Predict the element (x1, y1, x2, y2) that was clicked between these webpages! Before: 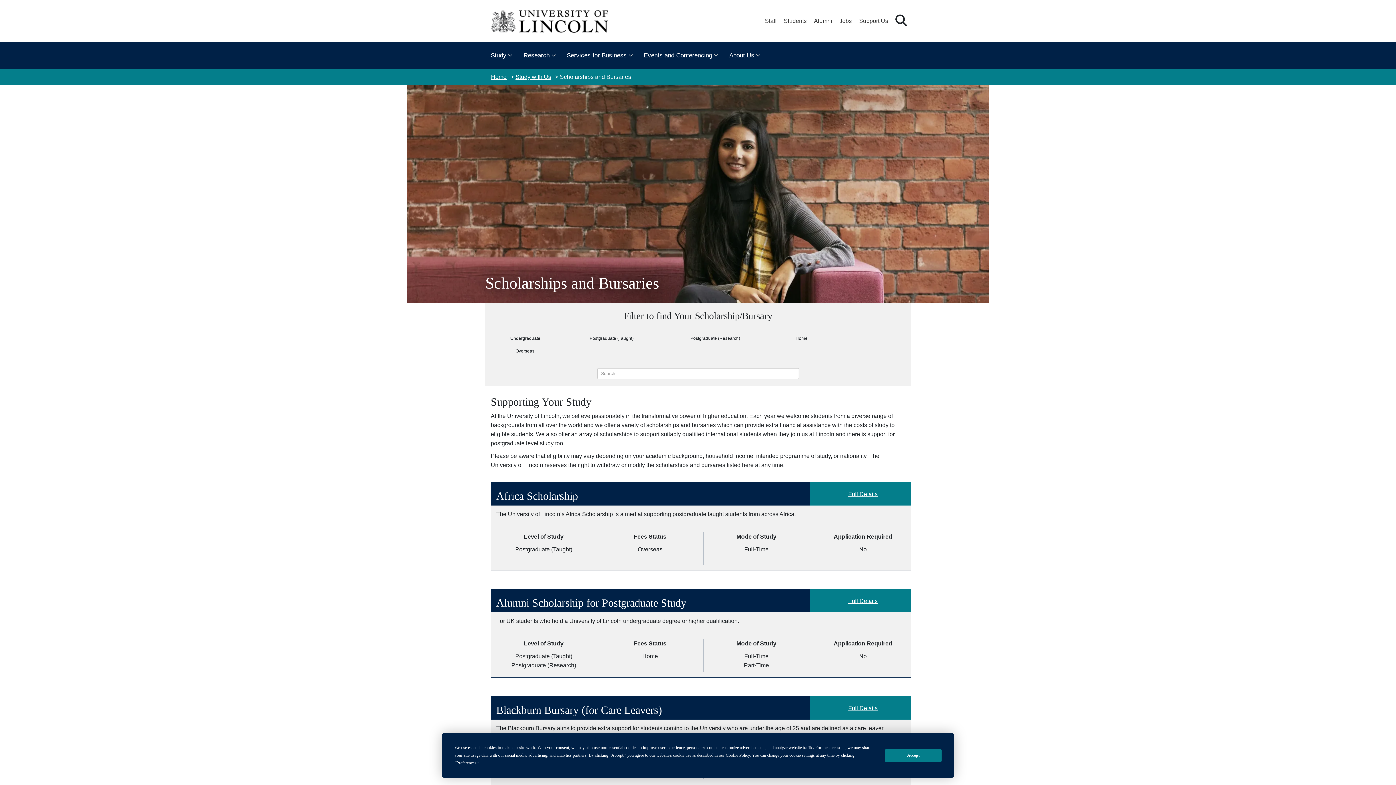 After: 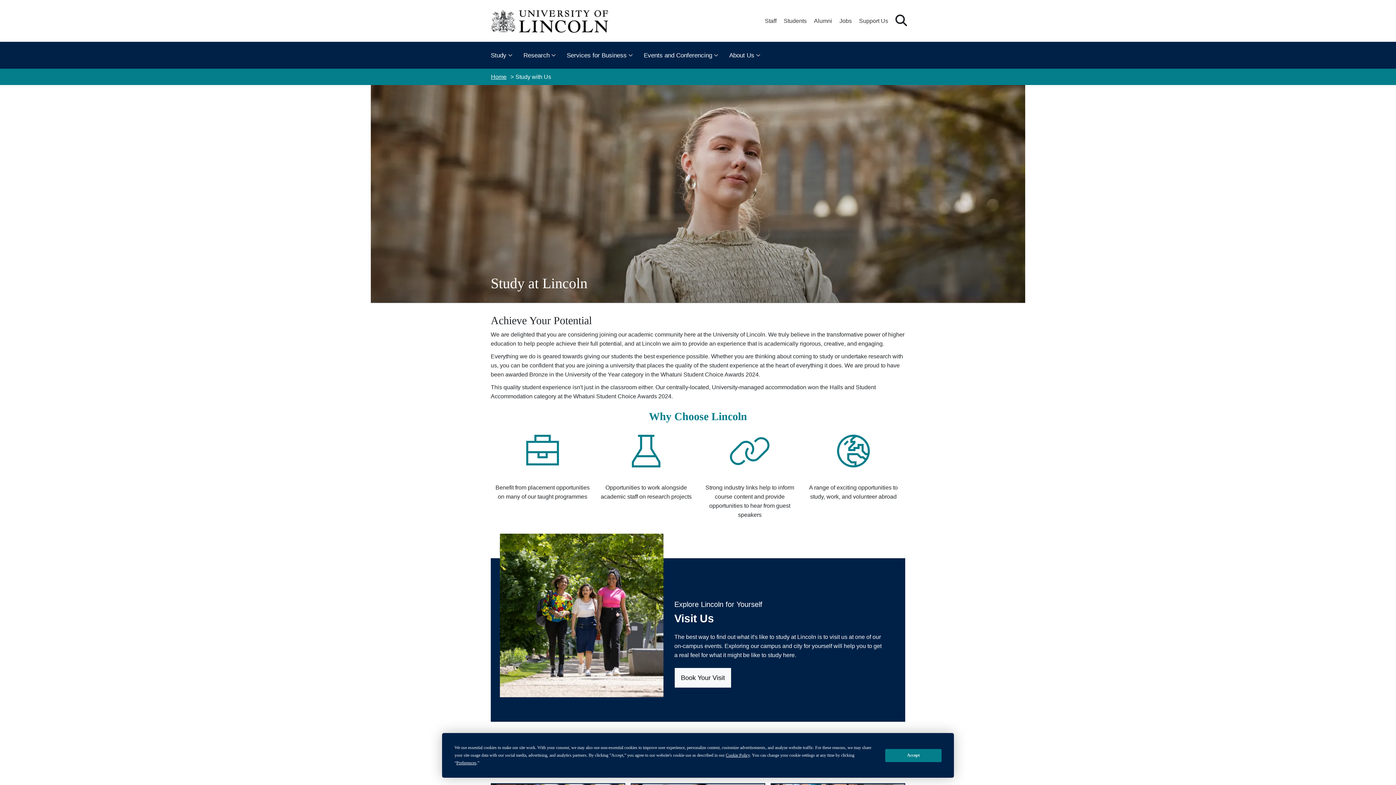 Action: label: Study with Us bbox: (515, 68, 551, 85)